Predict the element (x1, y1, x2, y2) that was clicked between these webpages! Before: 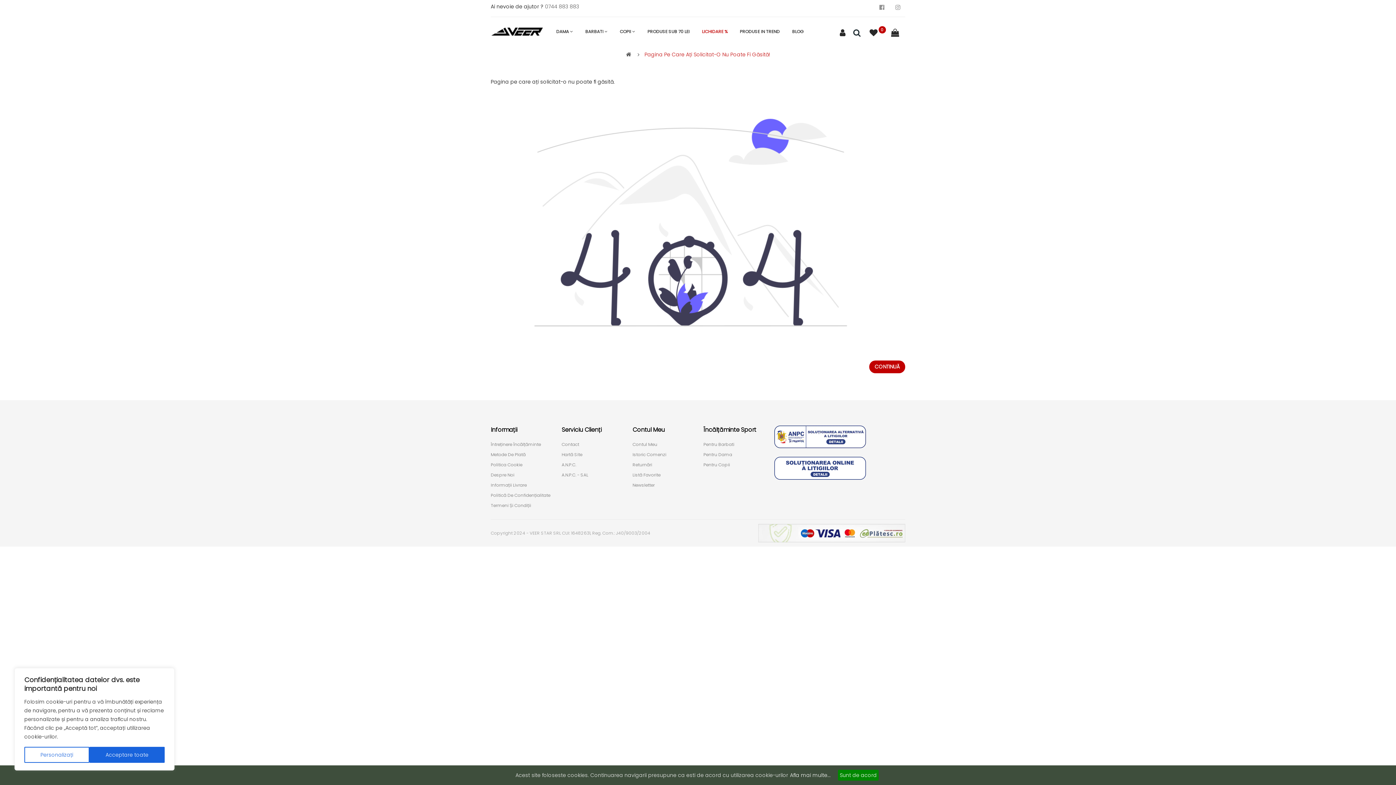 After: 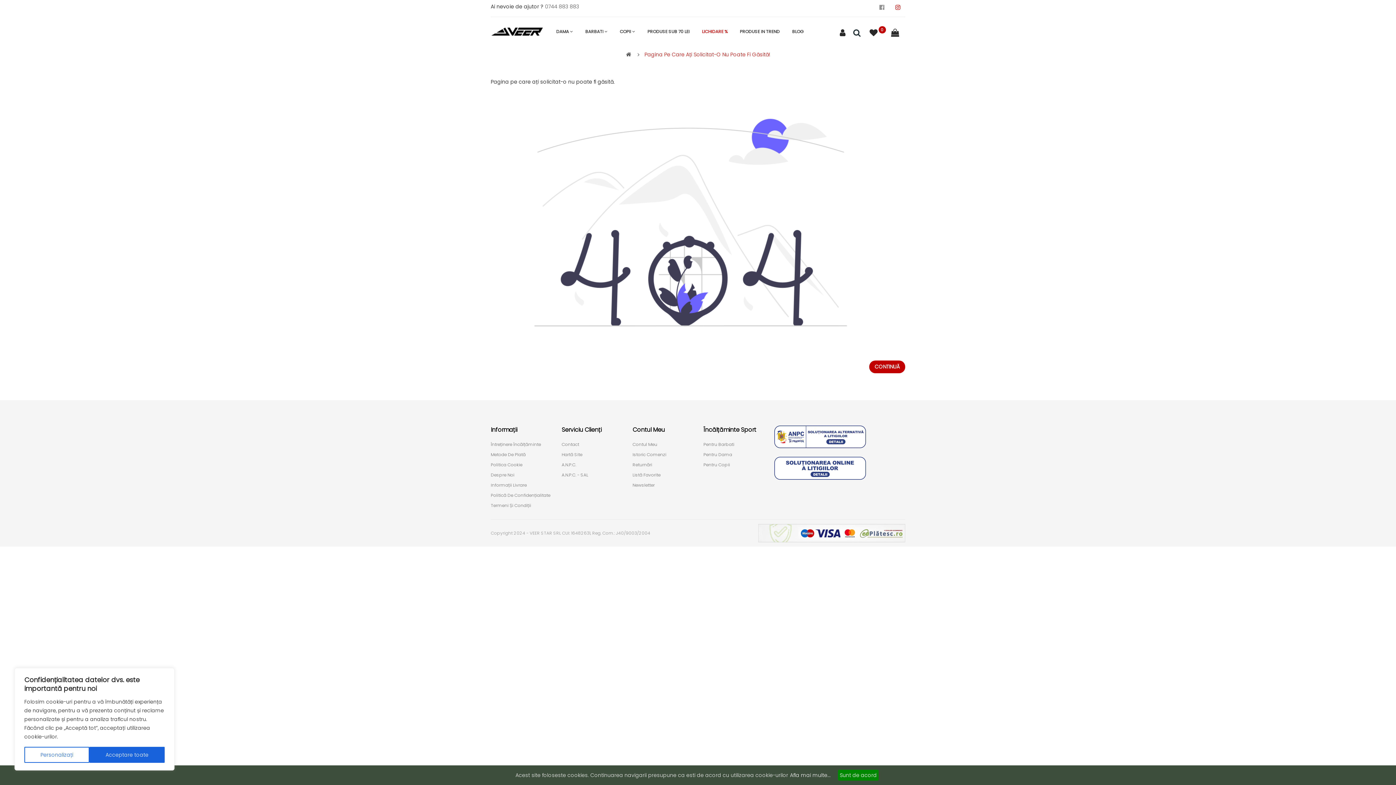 Action: bbox: (890, 2, 905, 16)